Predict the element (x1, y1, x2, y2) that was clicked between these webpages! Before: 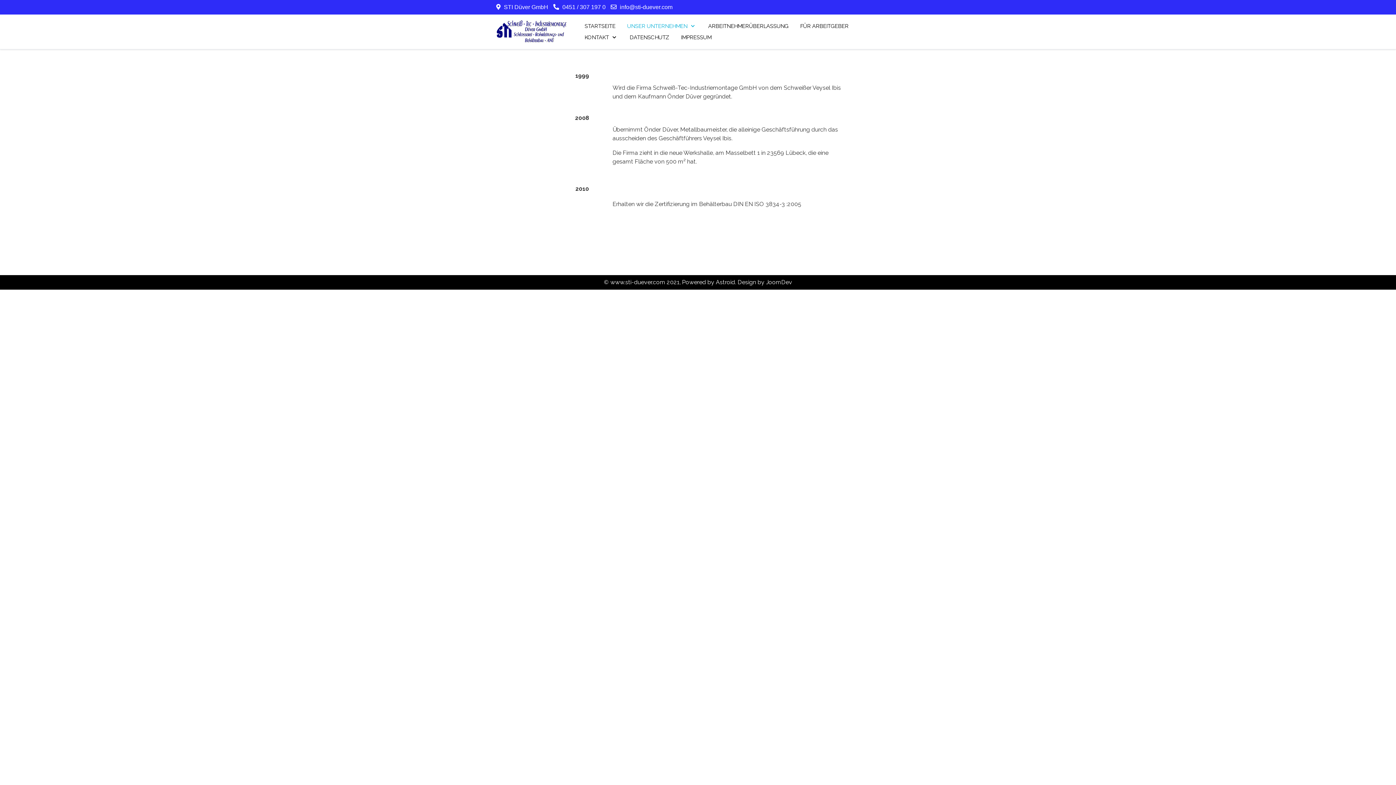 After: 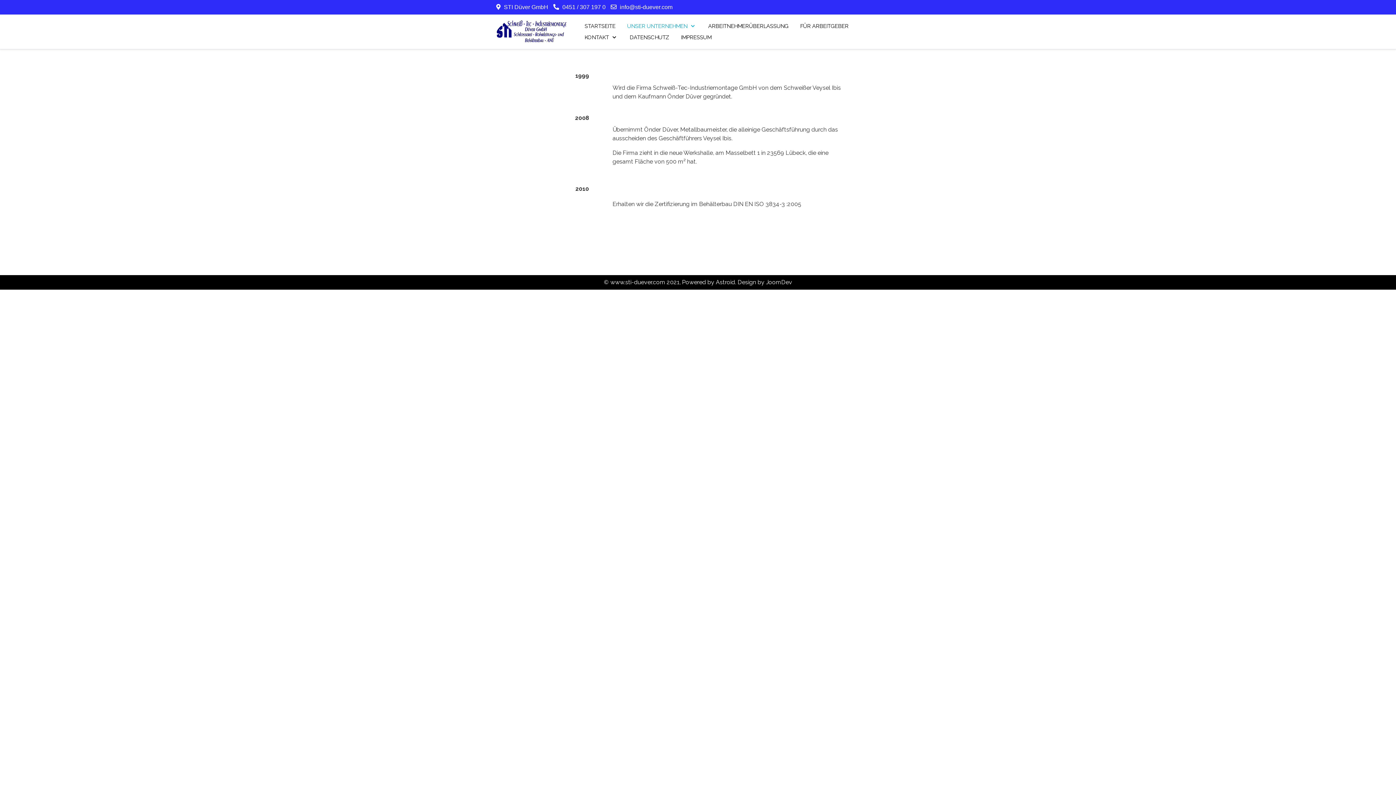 Action: bbox: (620, 4, 672, 10) label: info@sti-duever.com